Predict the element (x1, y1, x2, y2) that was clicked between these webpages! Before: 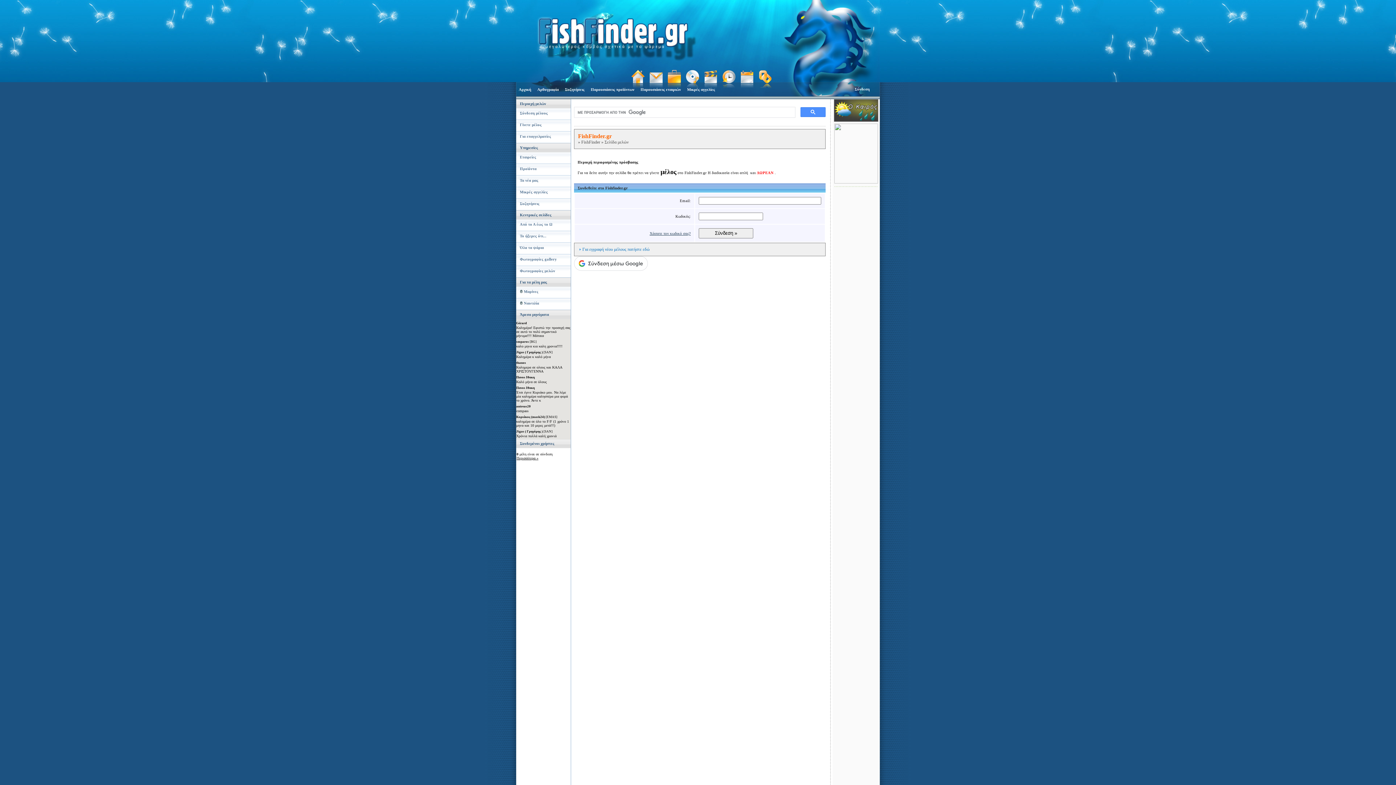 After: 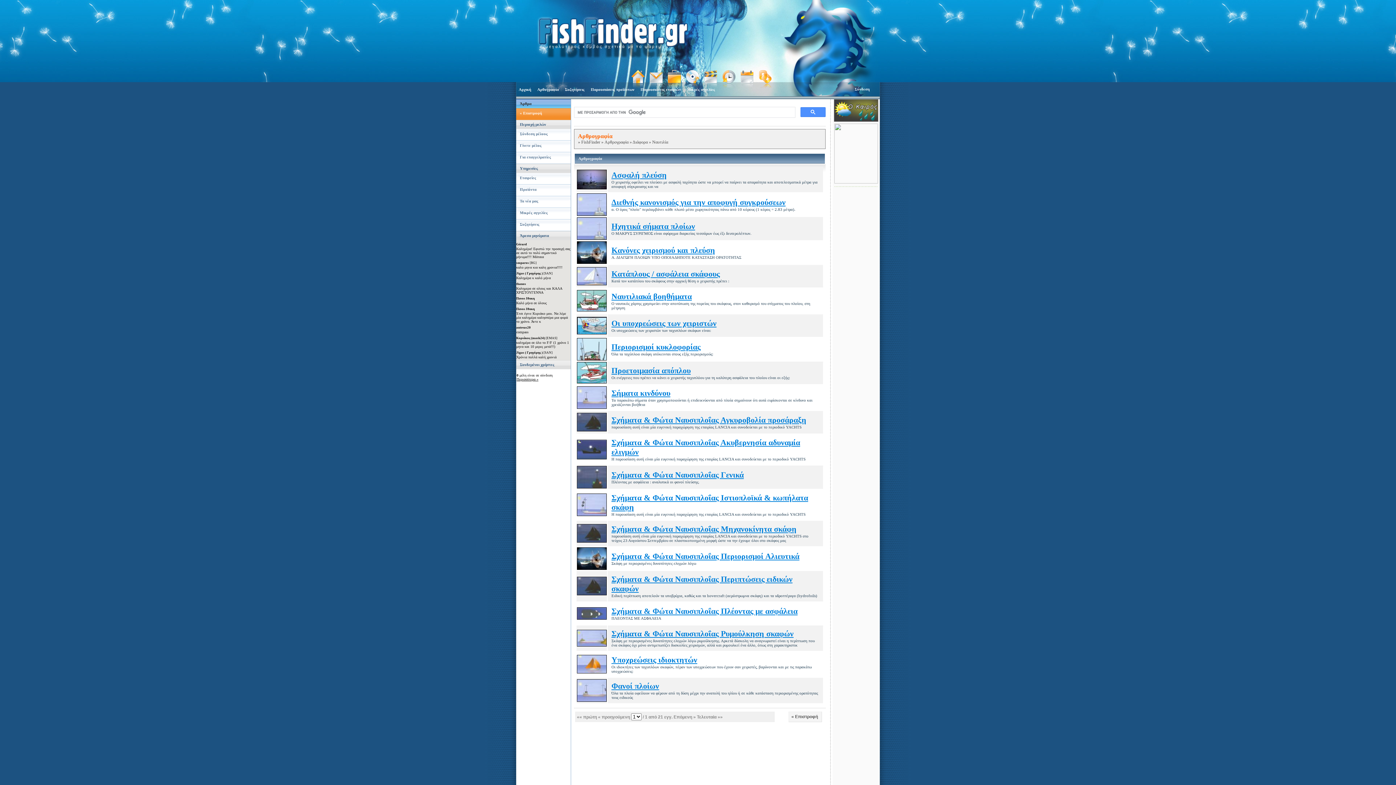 Action: label:  Ναυτιλία bbox: (516, 298, 570, 310)